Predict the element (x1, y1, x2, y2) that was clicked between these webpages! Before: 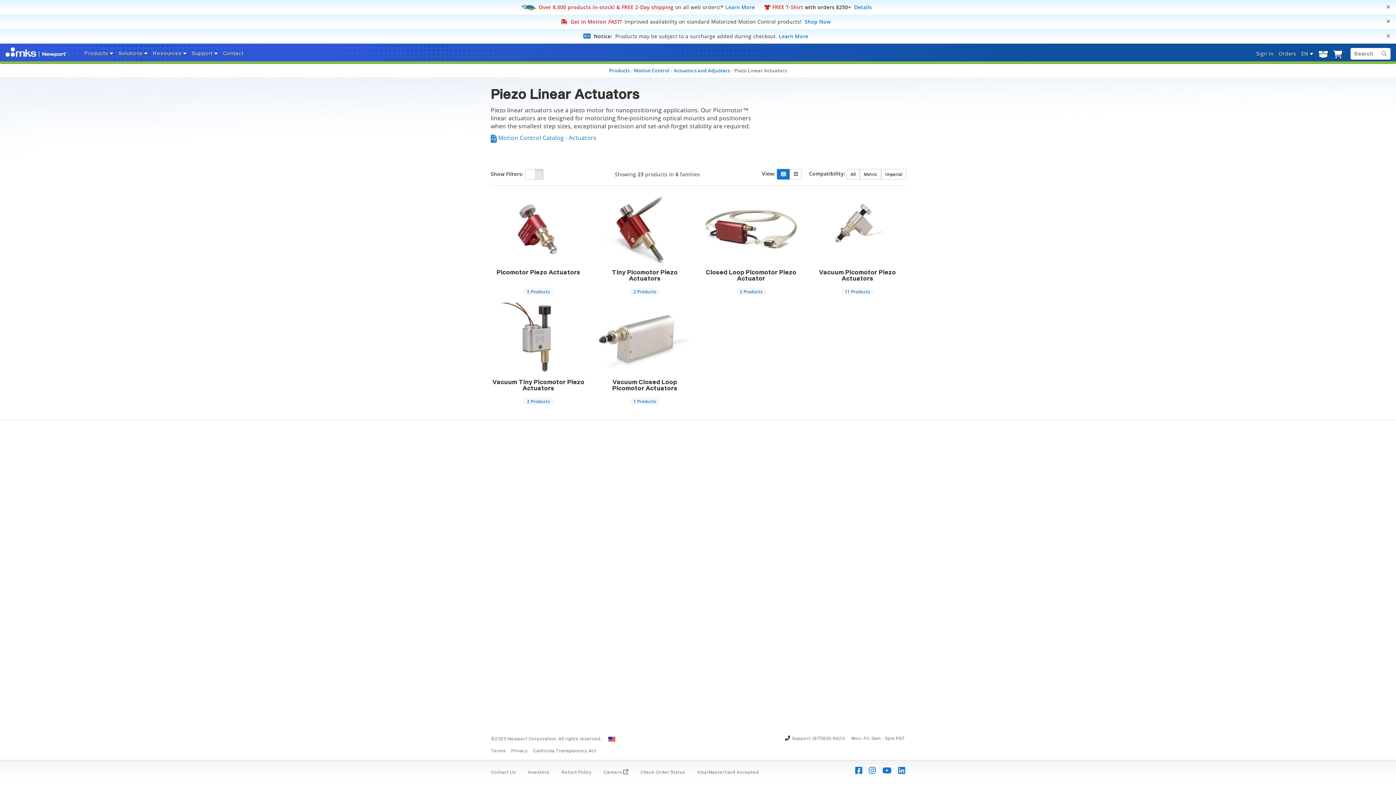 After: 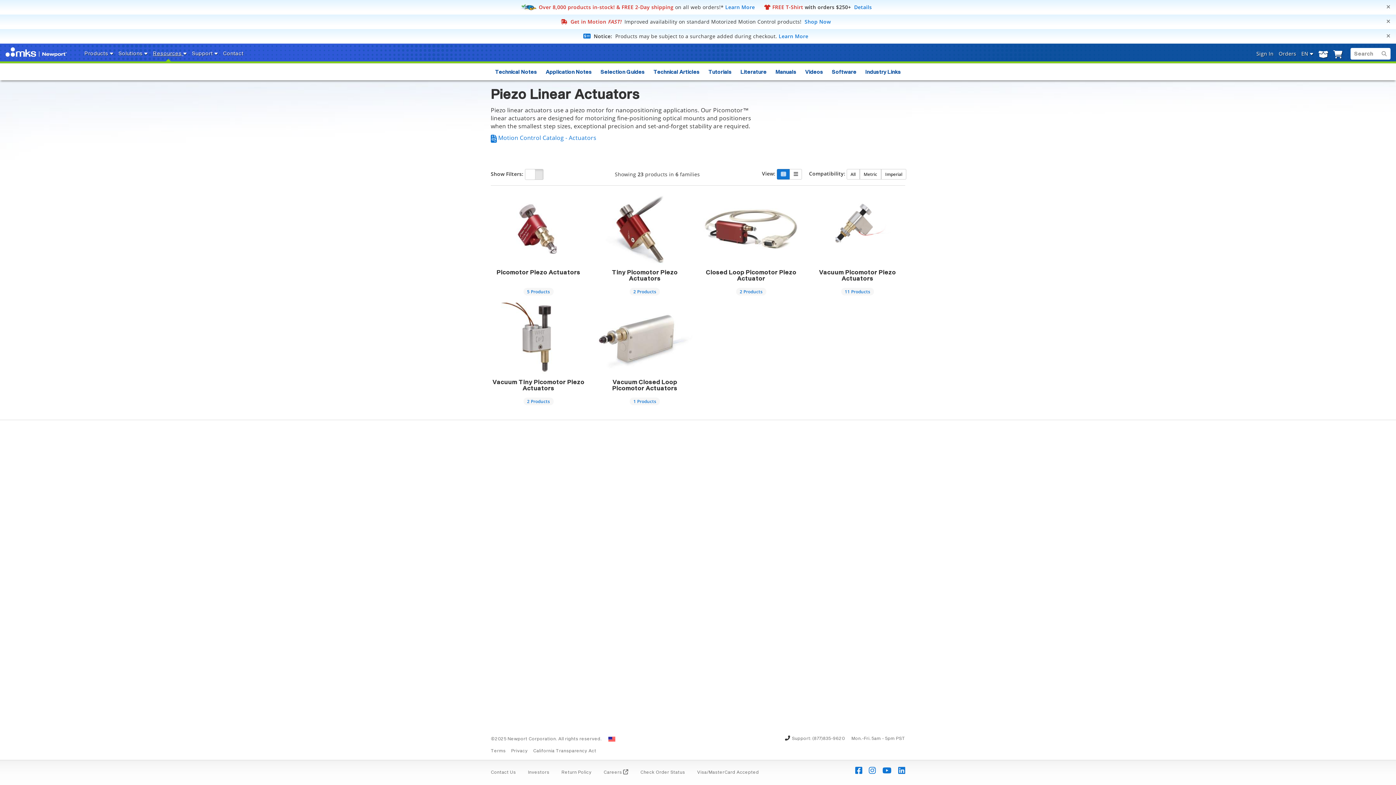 Action: label: Resources  bbox: (150, 48, 189, 58)